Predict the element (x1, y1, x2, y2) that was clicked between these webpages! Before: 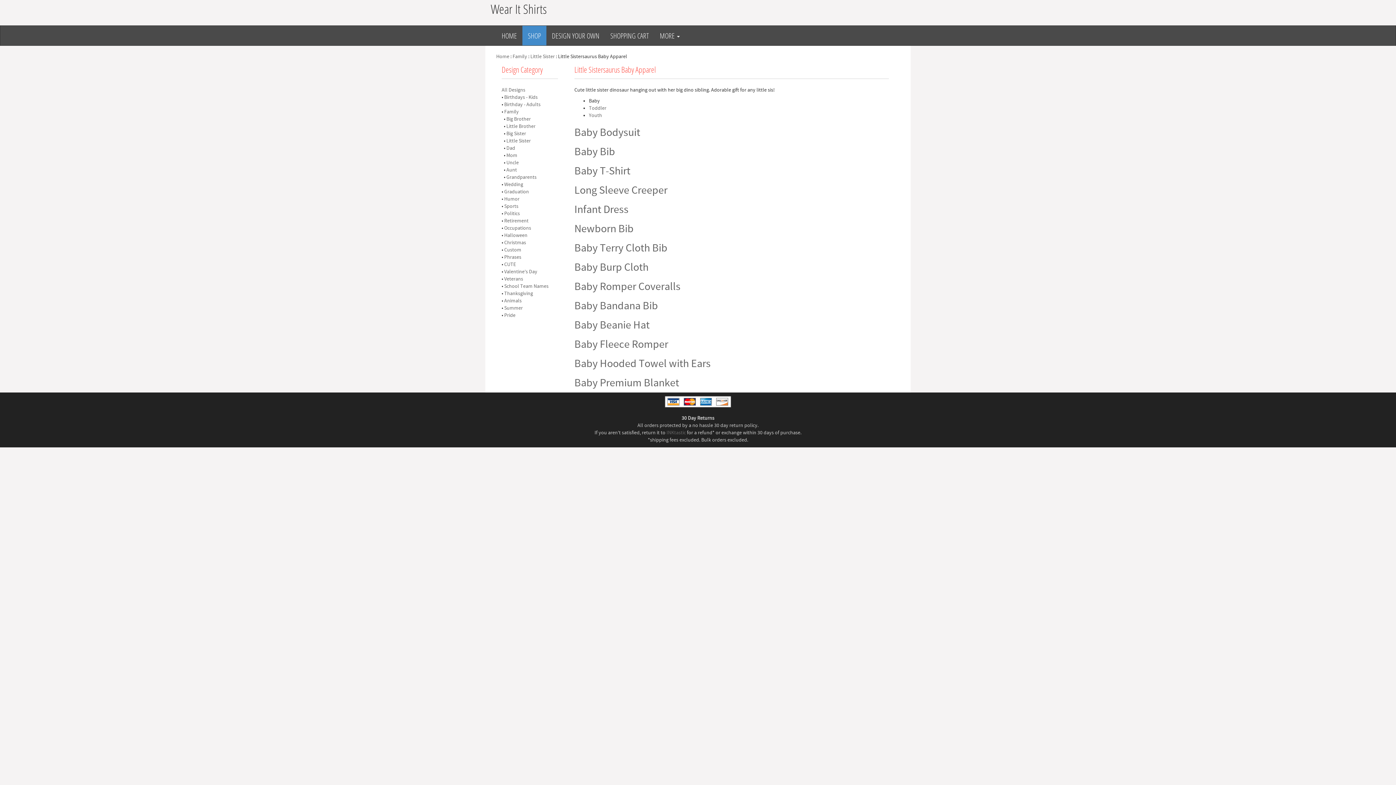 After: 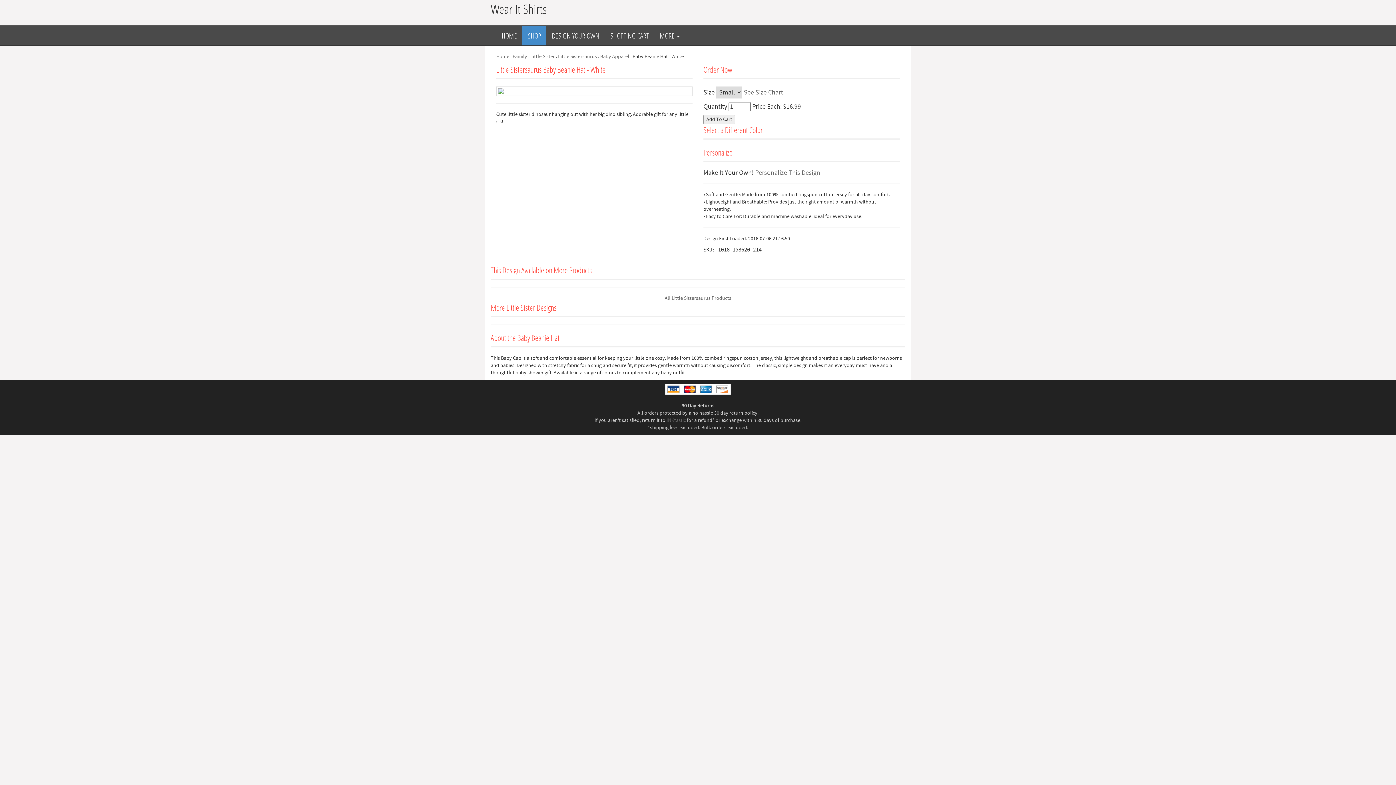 Action: label: Baby Beanie Hat bbox: (574, 319, 889, 331)